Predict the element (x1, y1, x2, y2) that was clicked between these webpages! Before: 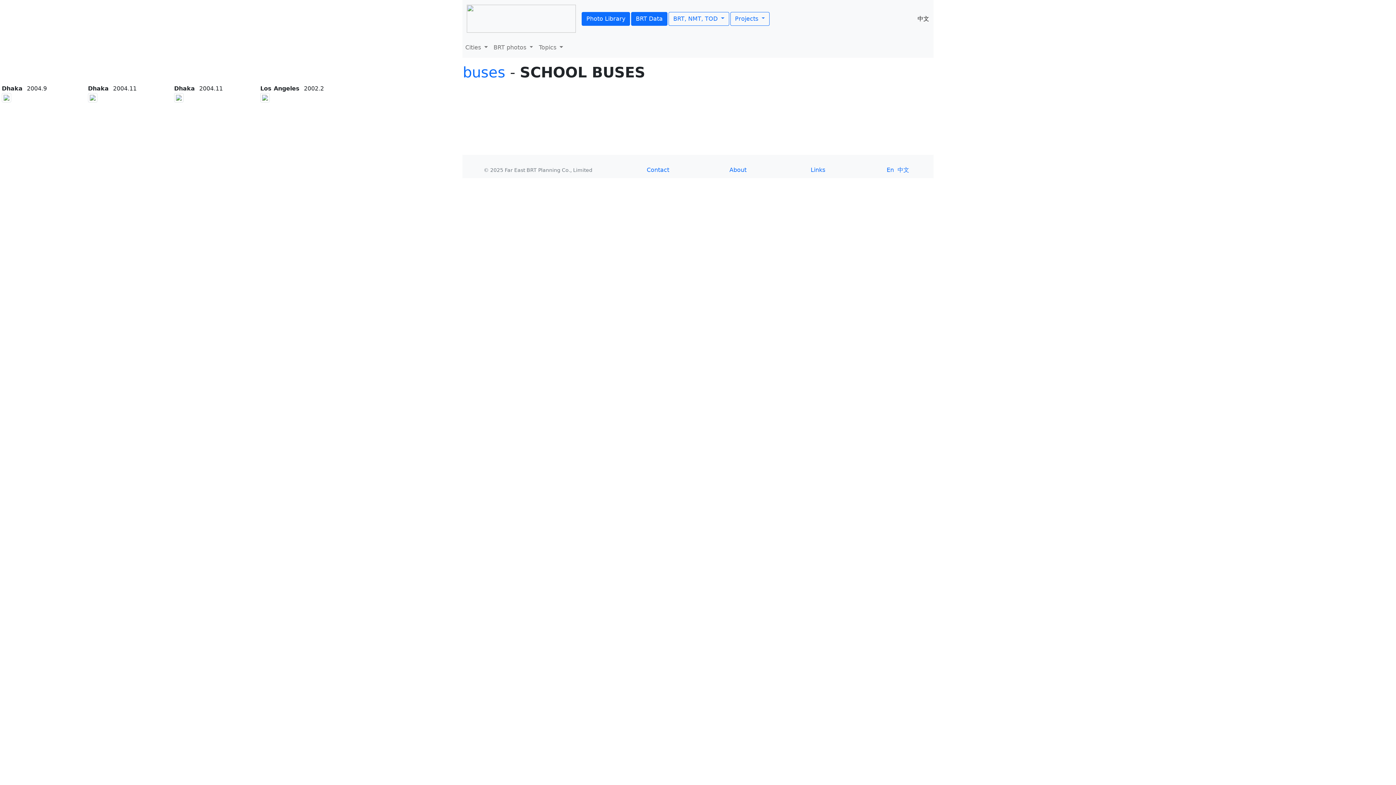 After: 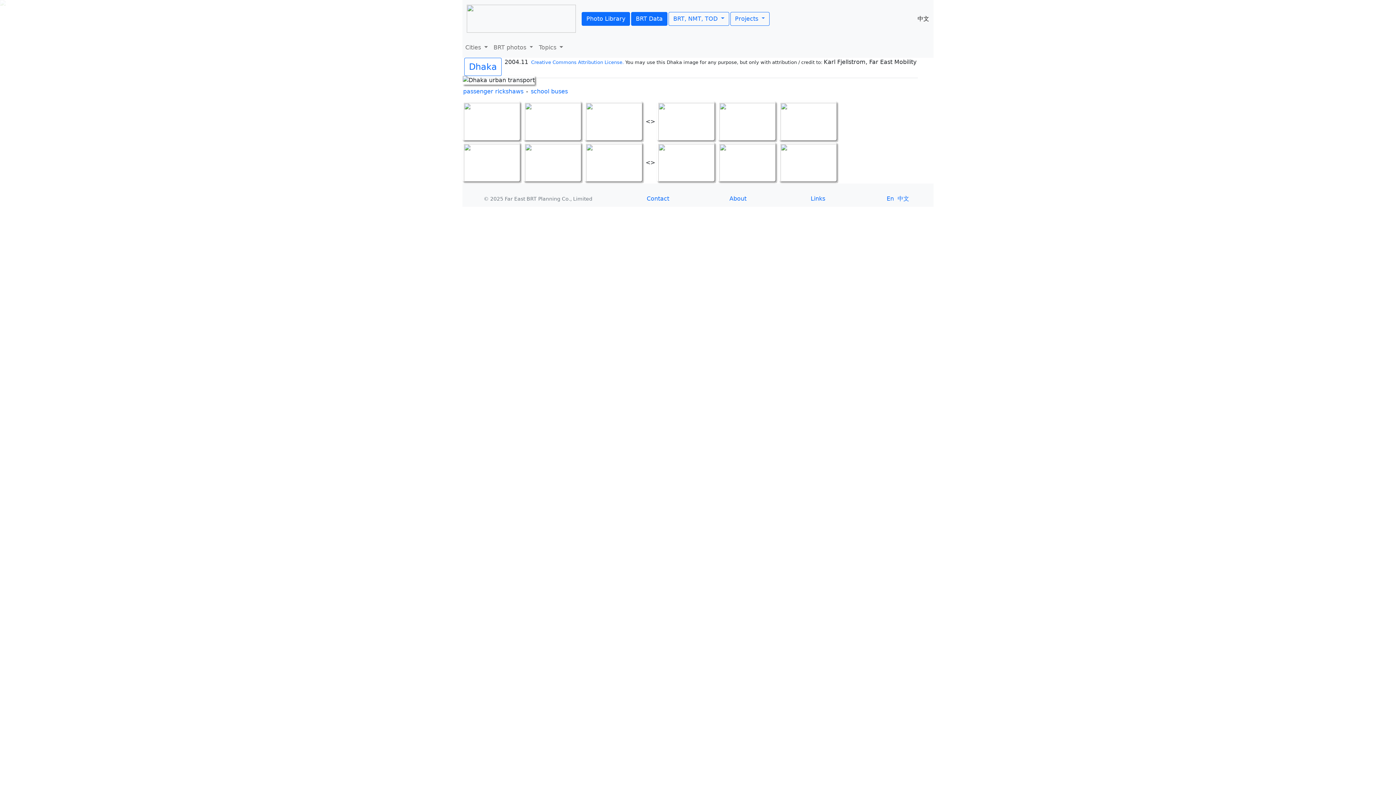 Action: bbox: (174, 94, 182, 100)